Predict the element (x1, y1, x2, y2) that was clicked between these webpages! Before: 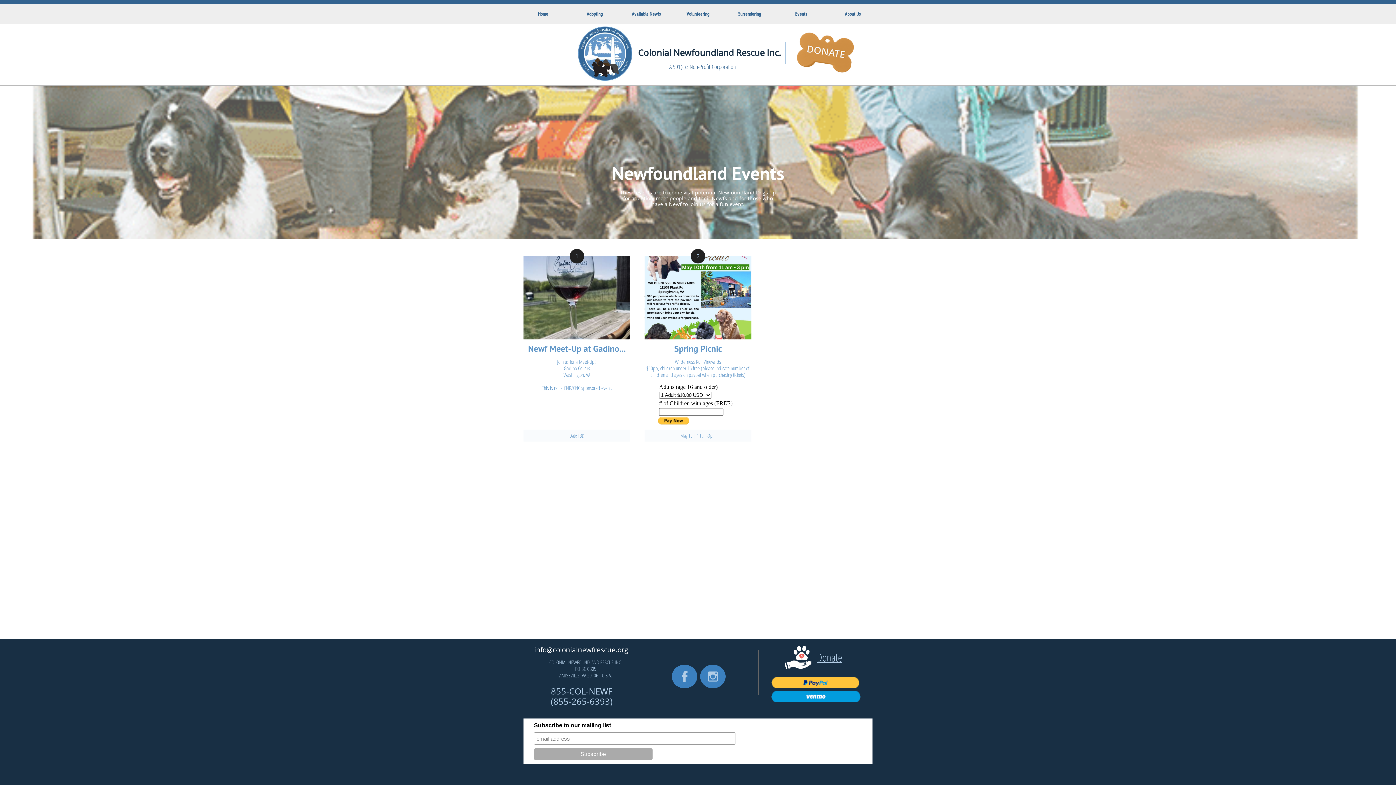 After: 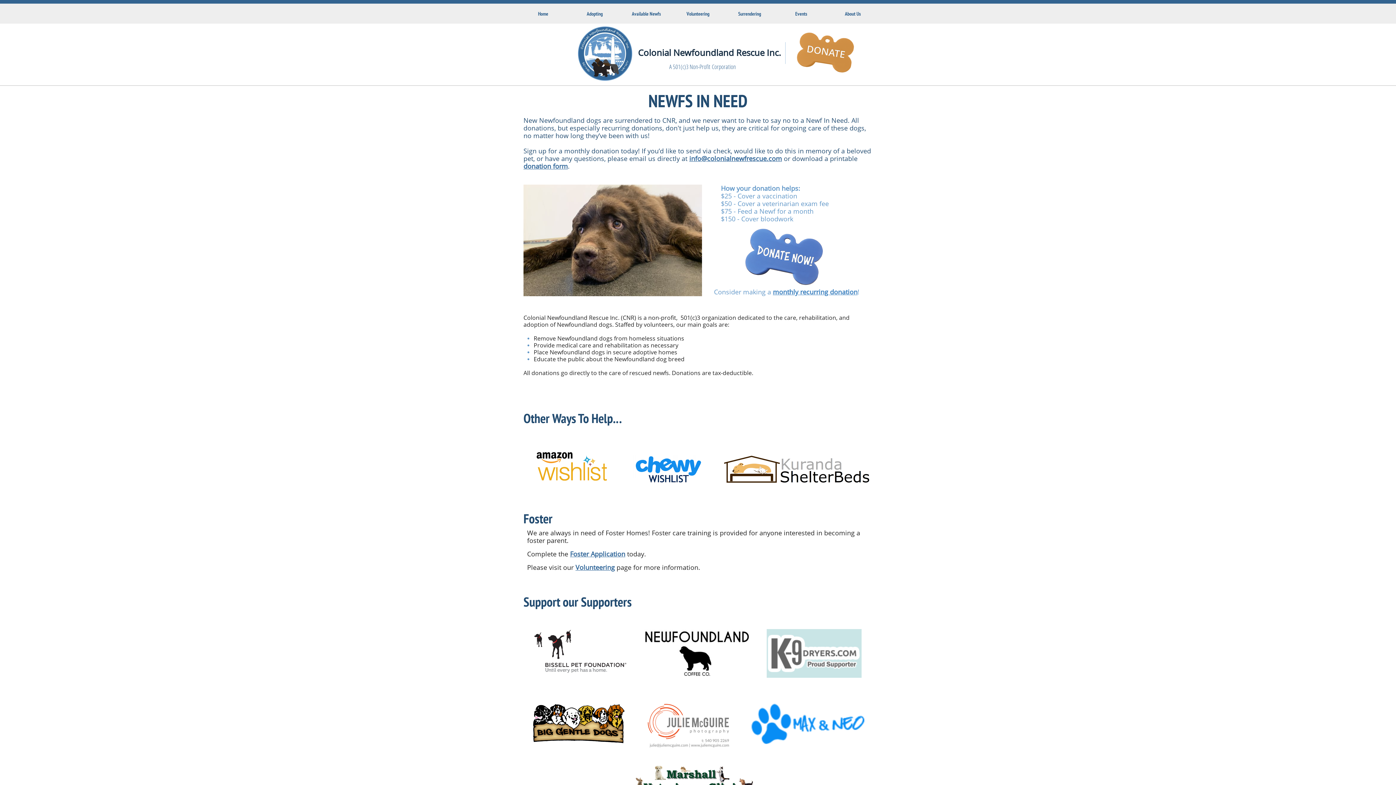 Action: bbox: (817, 656, 842, 663) label: Donate